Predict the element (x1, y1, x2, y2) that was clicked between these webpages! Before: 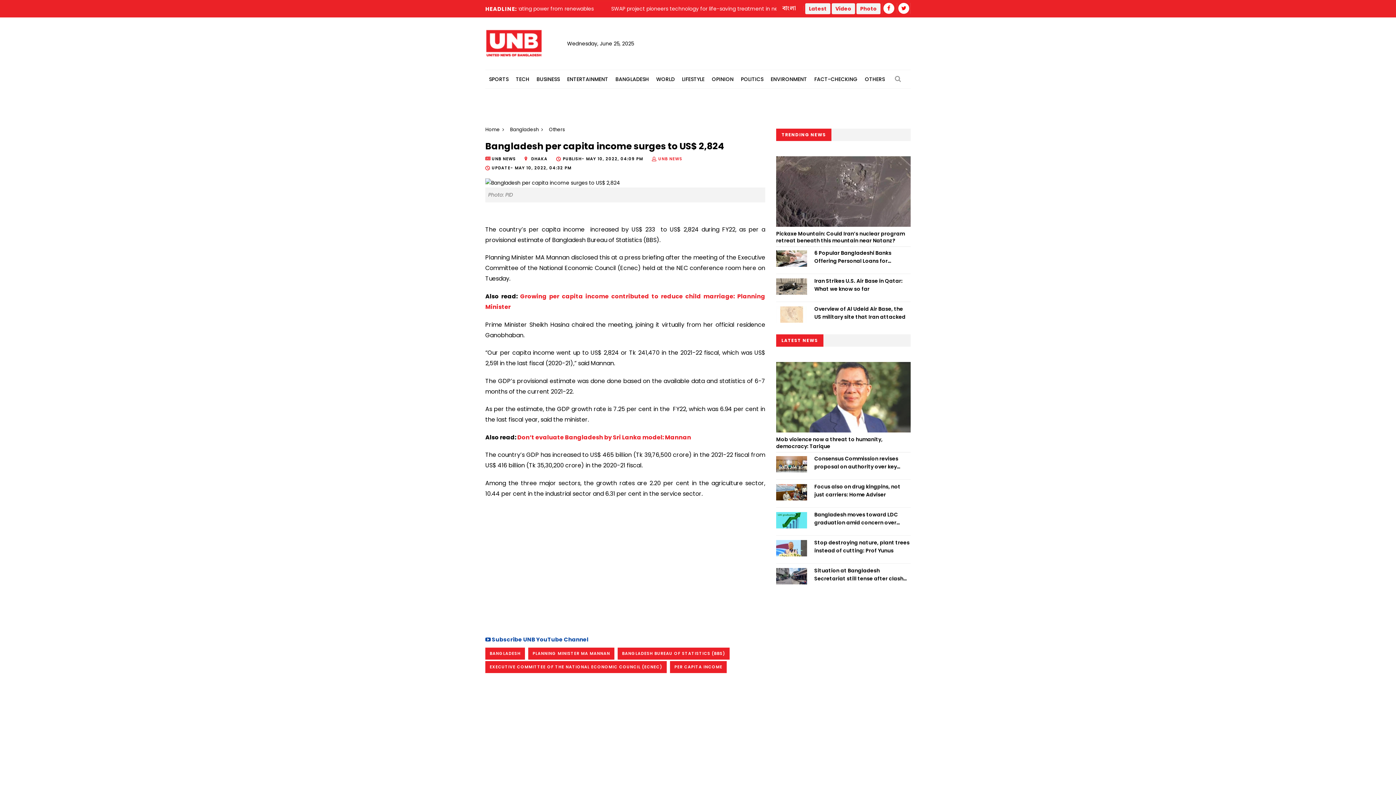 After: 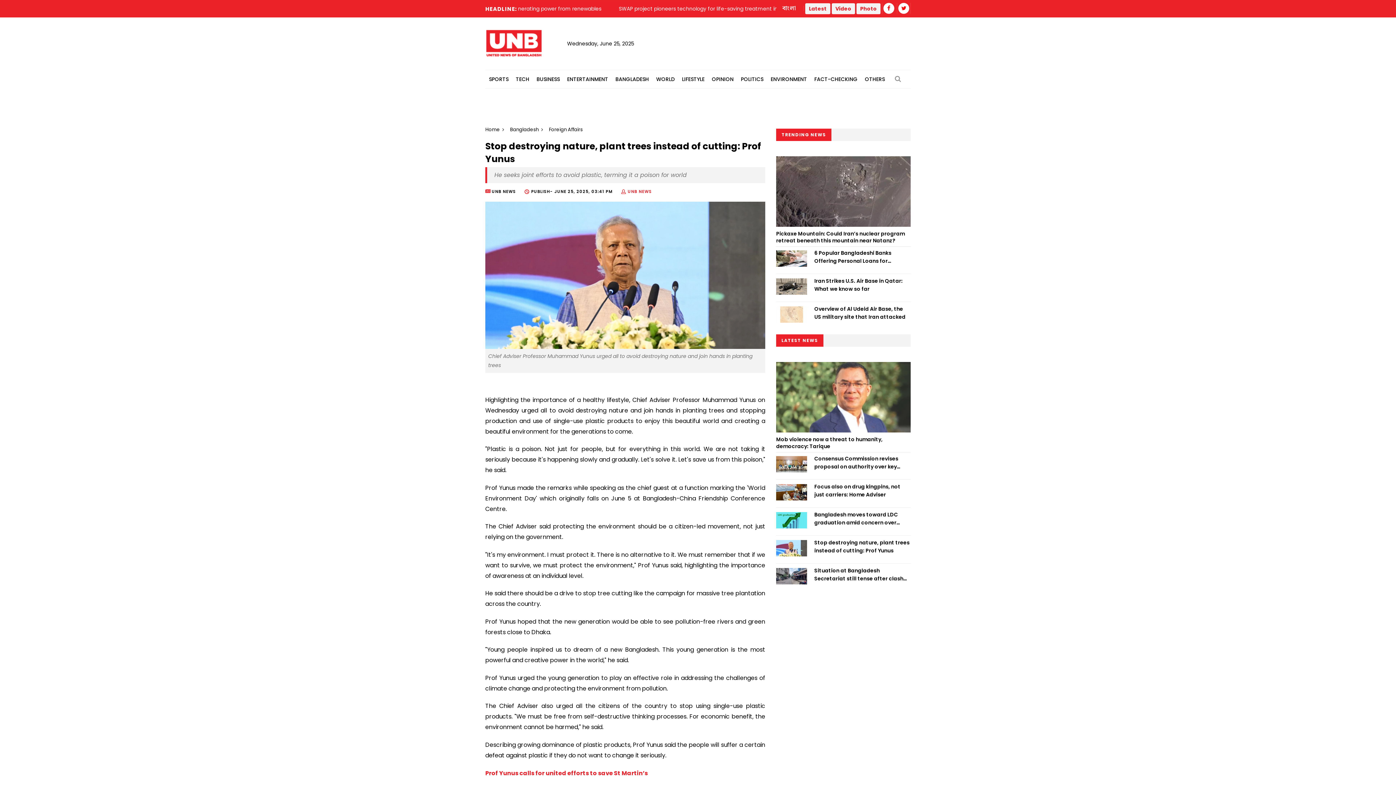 Action: bbox: (814, 468, 910, 484) label: Stop destroying nature, plant trees instead of cutting: Prof Yunus